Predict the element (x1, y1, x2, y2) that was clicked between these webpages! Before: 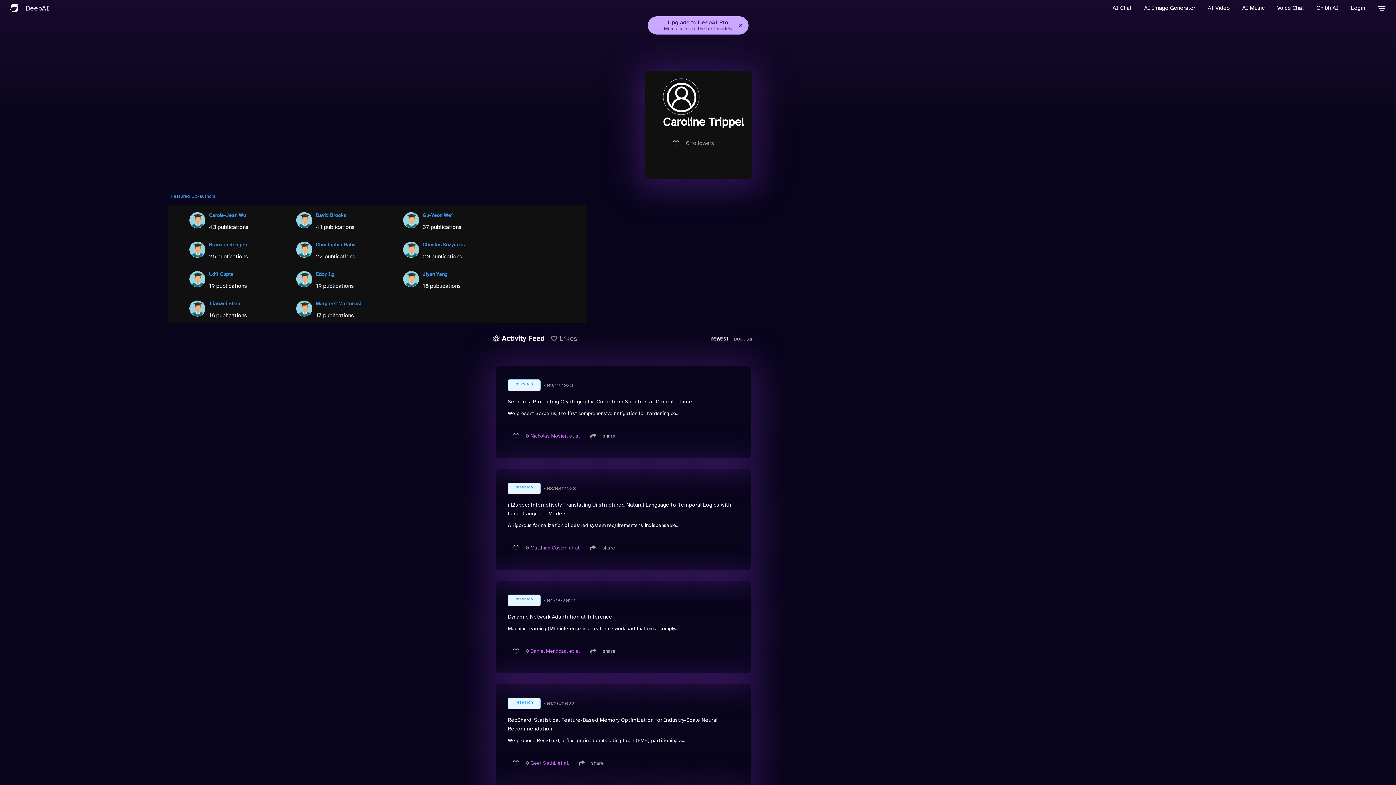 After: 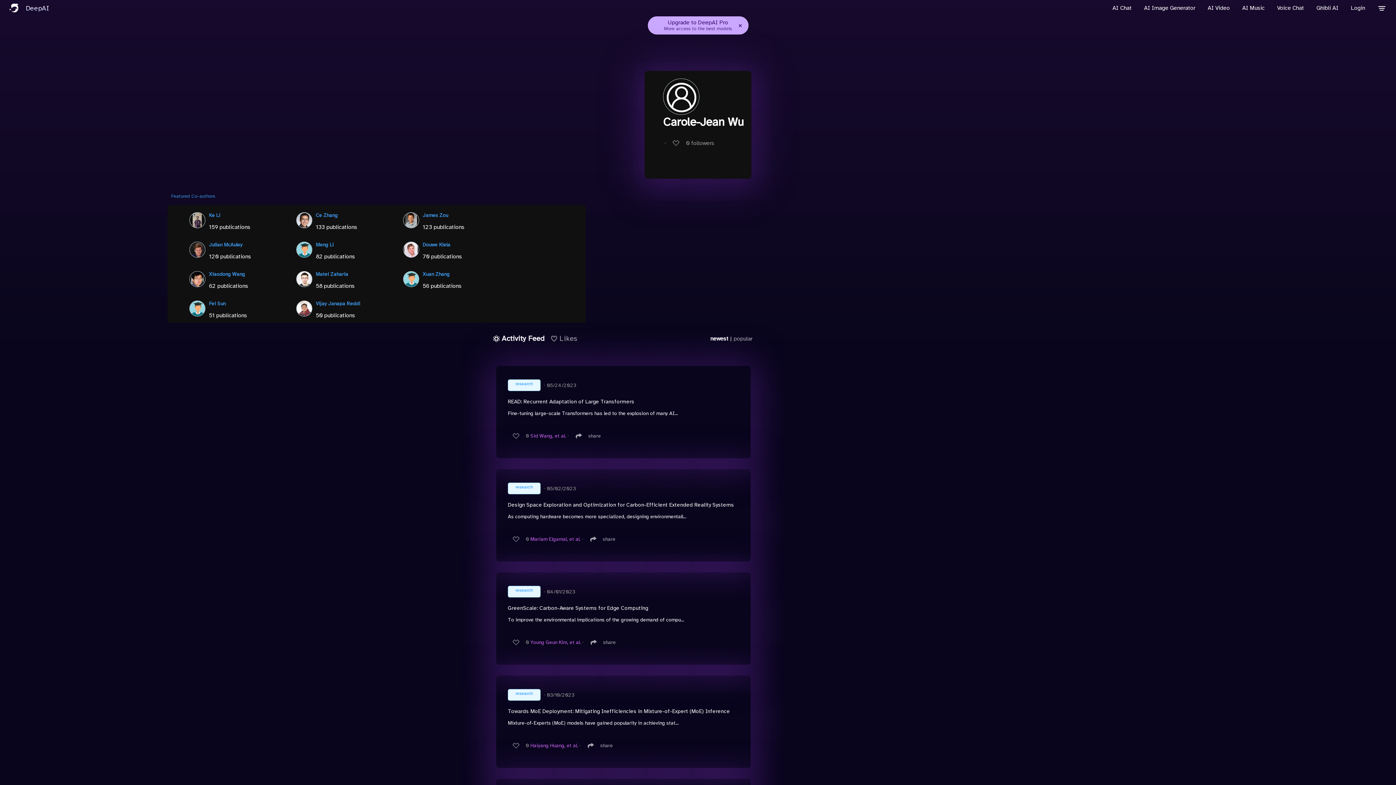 Action: bbox: (209, 212, 245, 218) label: Carole-Jean Wu